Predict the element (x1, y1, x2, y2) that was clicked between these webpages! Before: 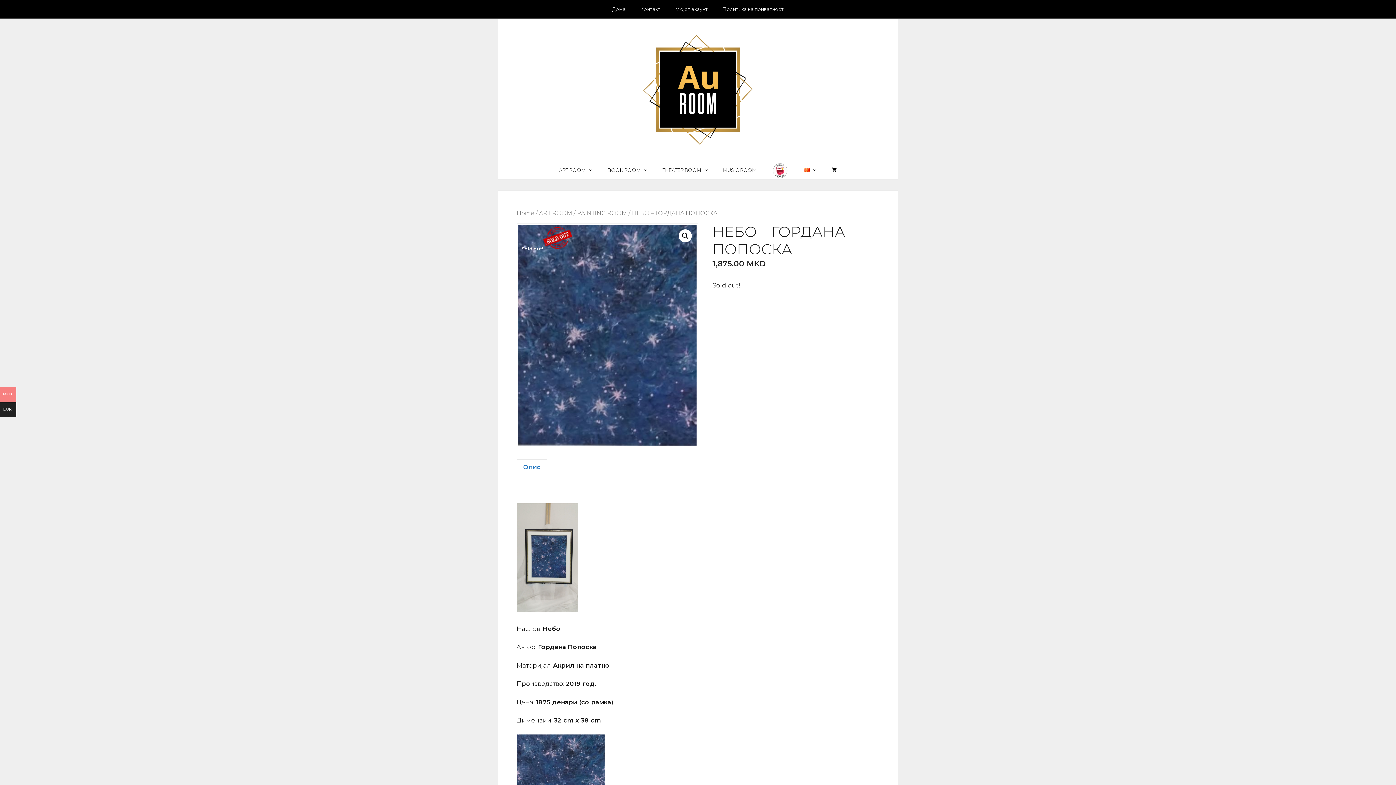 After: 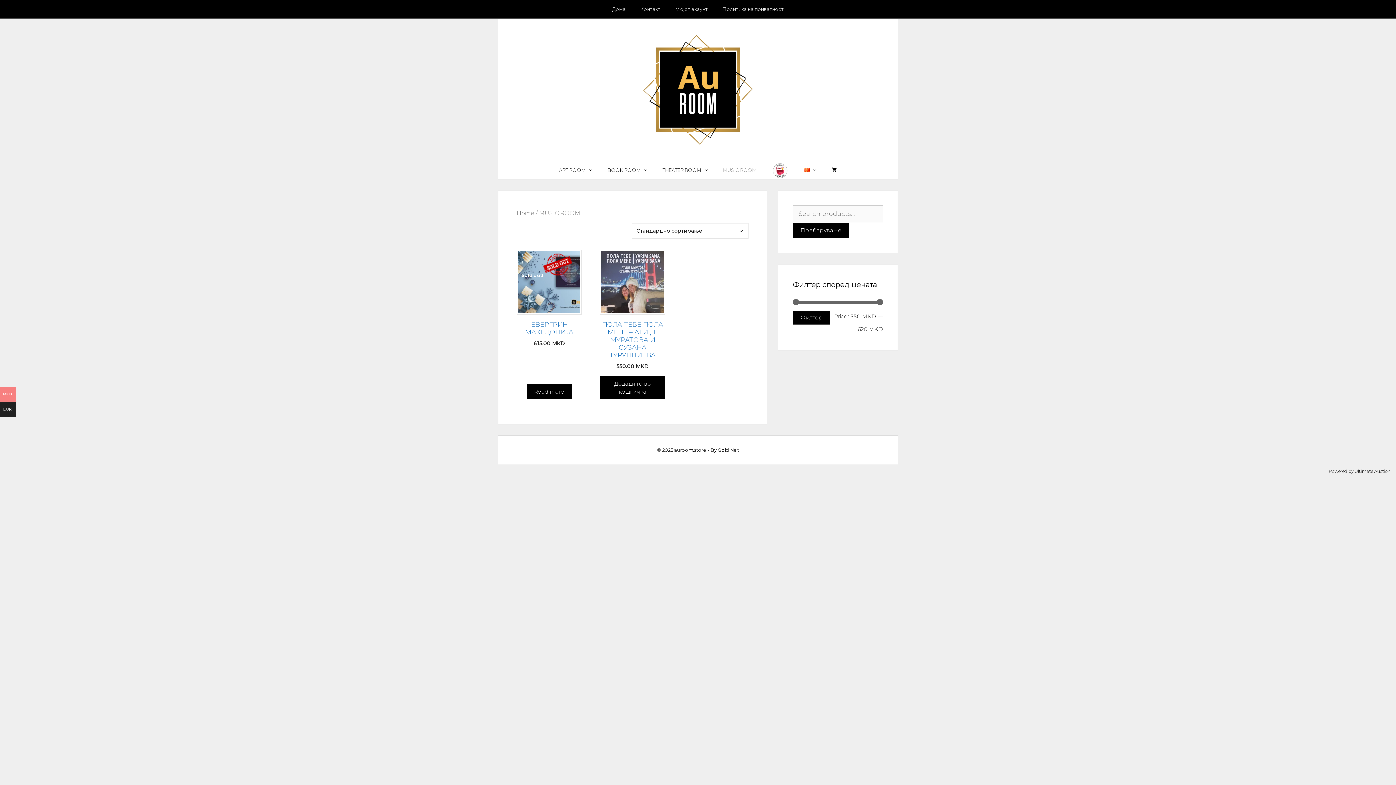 Action: bbox: (715, 161, 763, 179) label: MUSIC ROOM